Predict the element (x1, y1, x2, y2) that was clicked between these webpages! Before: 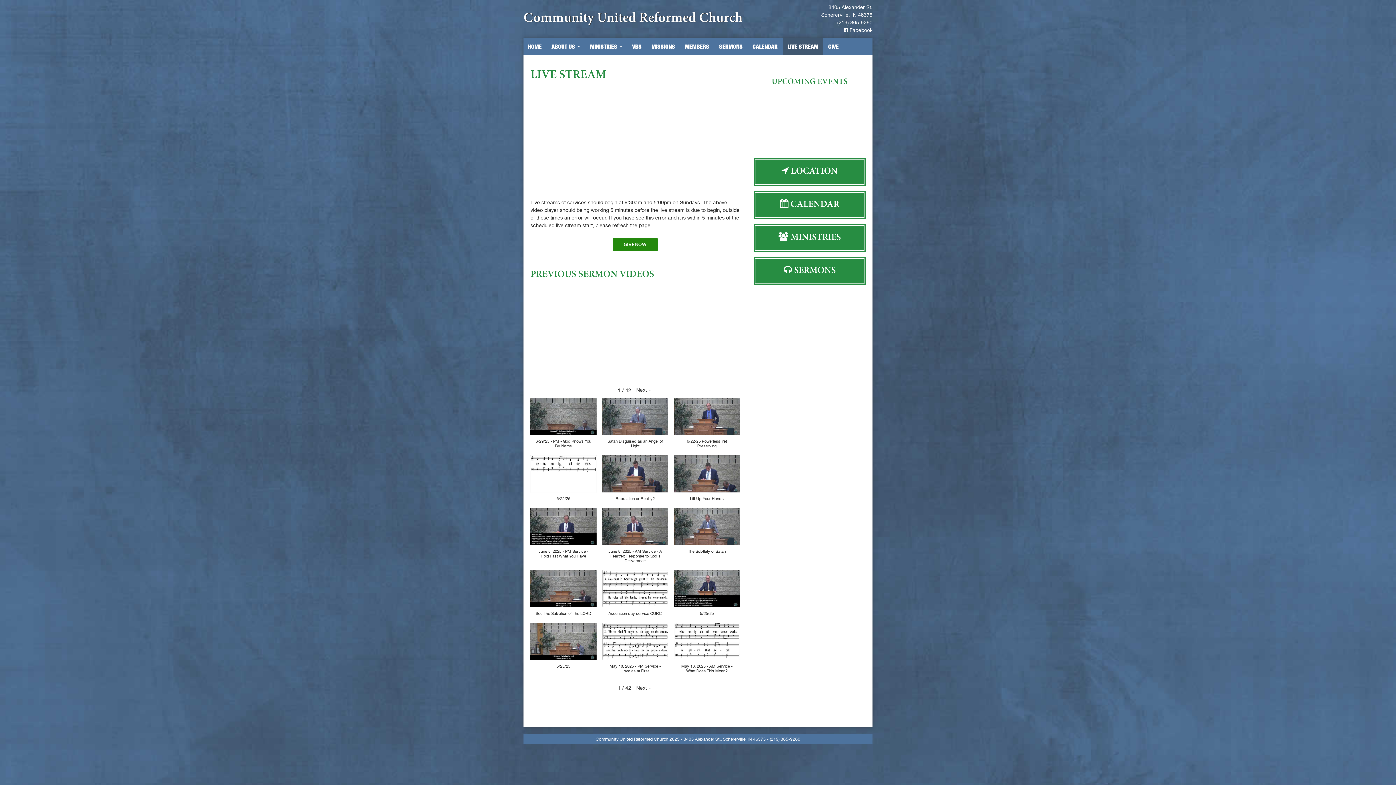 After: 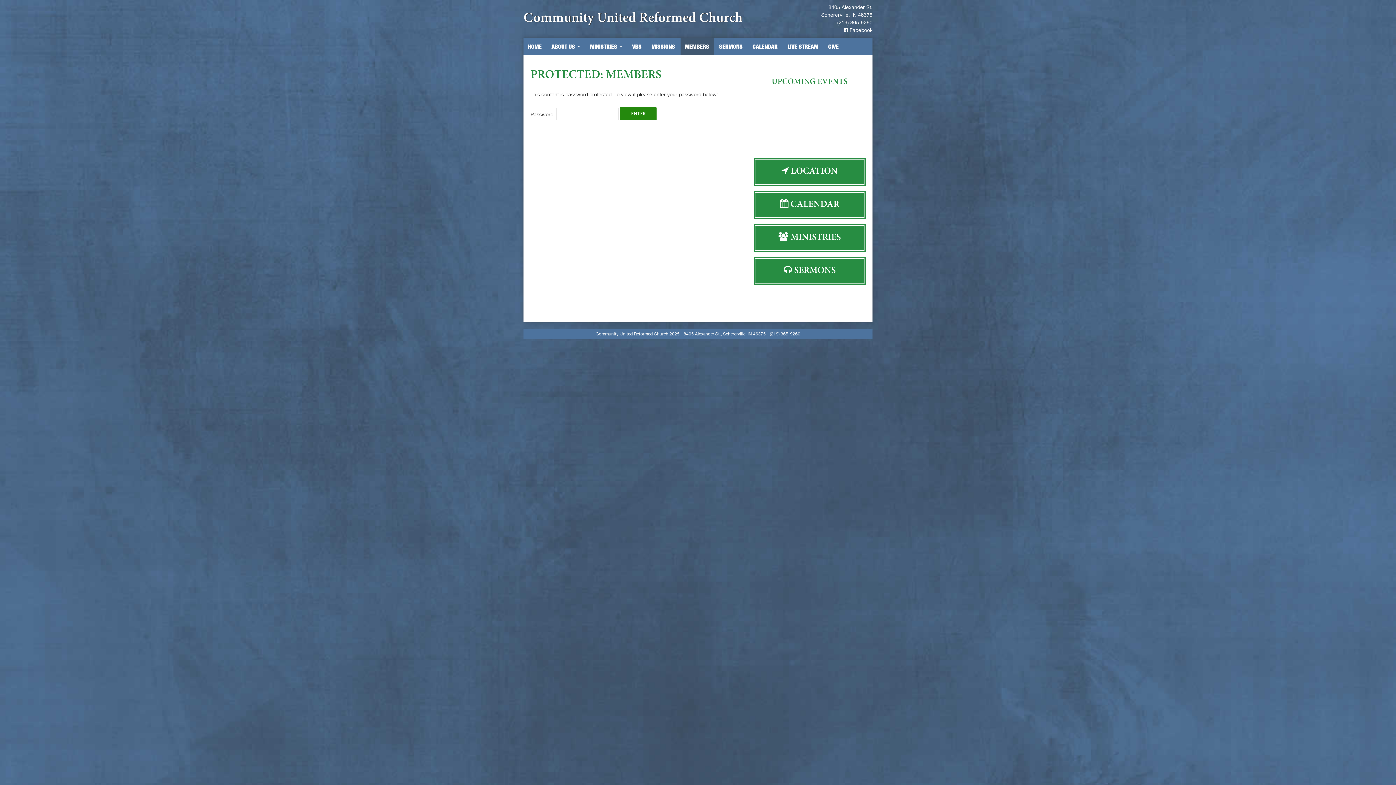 Action: bbox: (680, 37, 713, 55) label: MEMBERS